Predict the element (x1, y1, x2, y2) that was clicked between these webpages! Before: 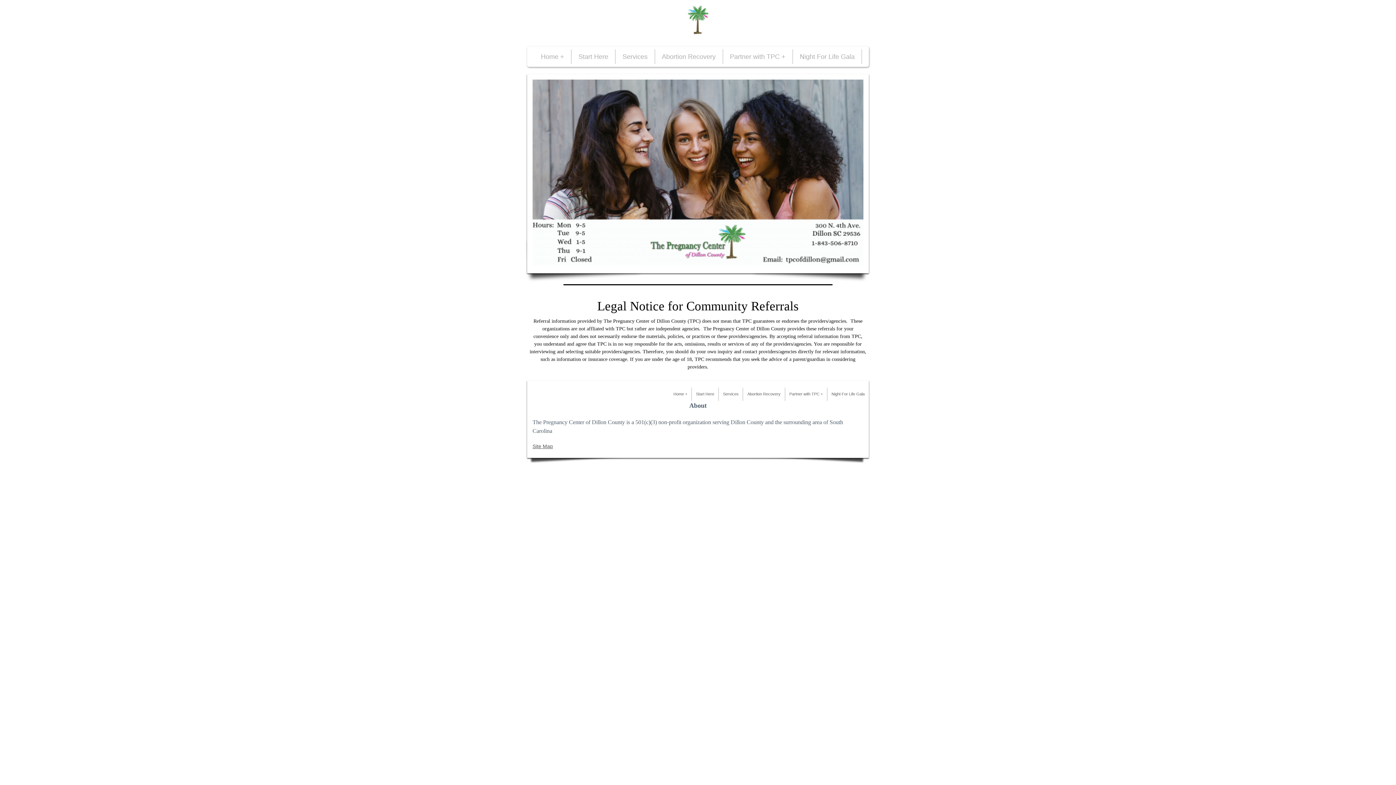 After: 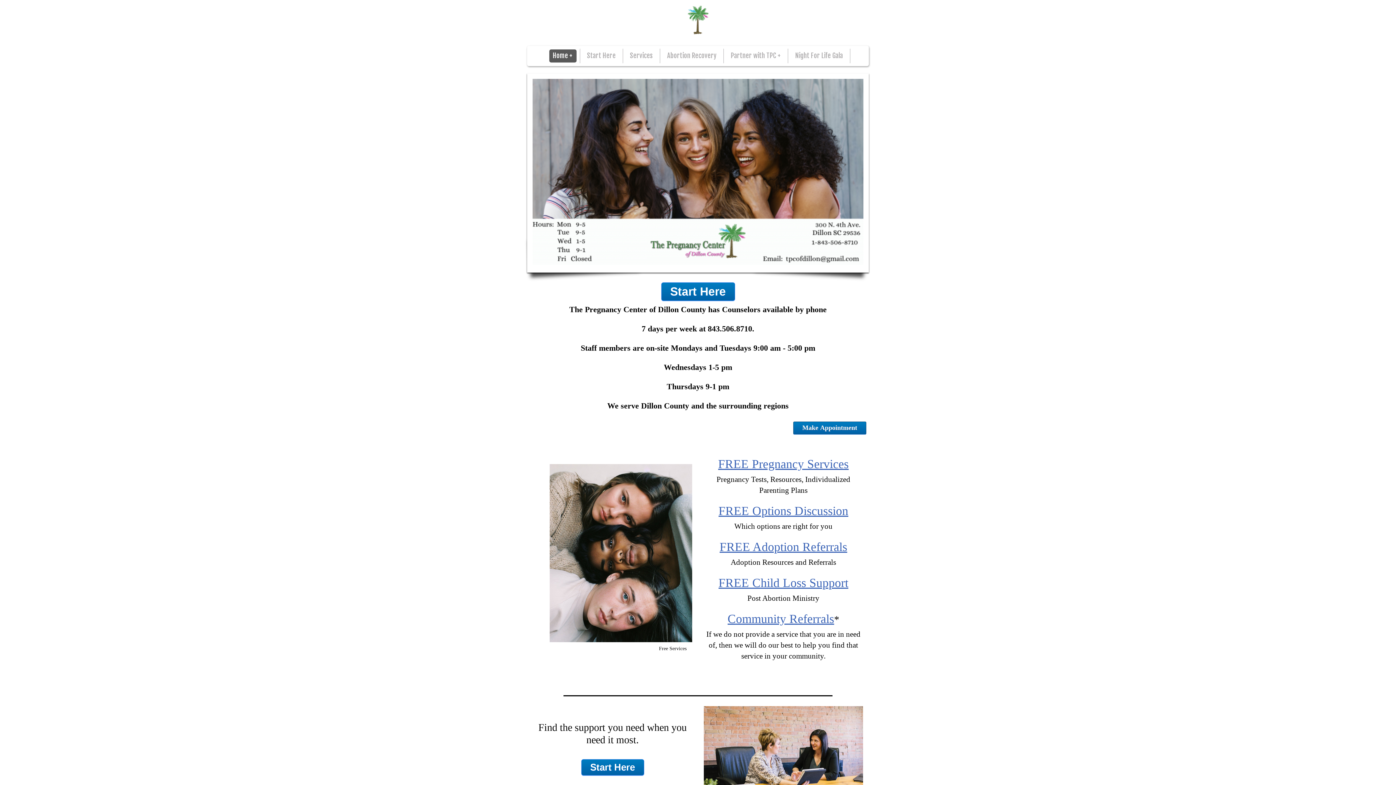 Action: bbox: (671, 389, 689, 398) label: Home +